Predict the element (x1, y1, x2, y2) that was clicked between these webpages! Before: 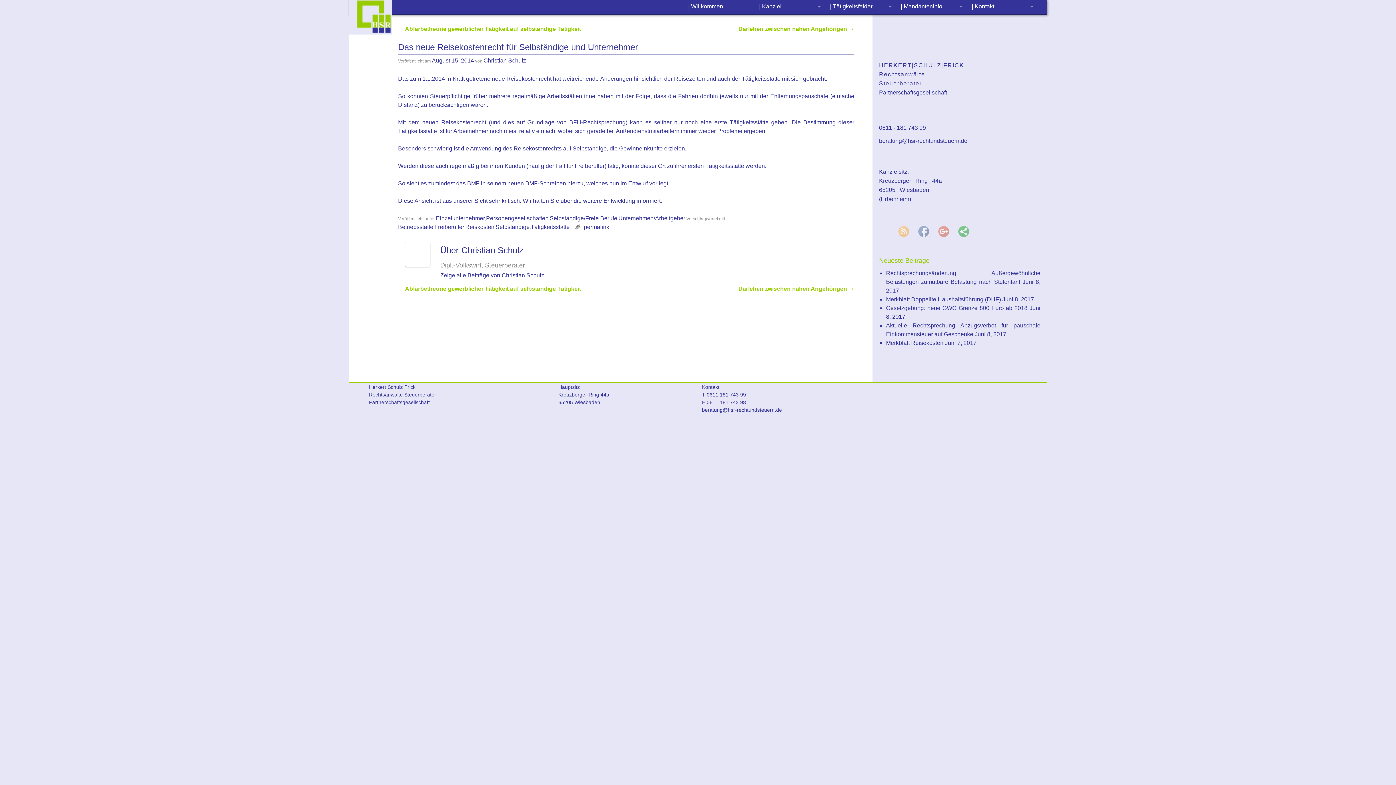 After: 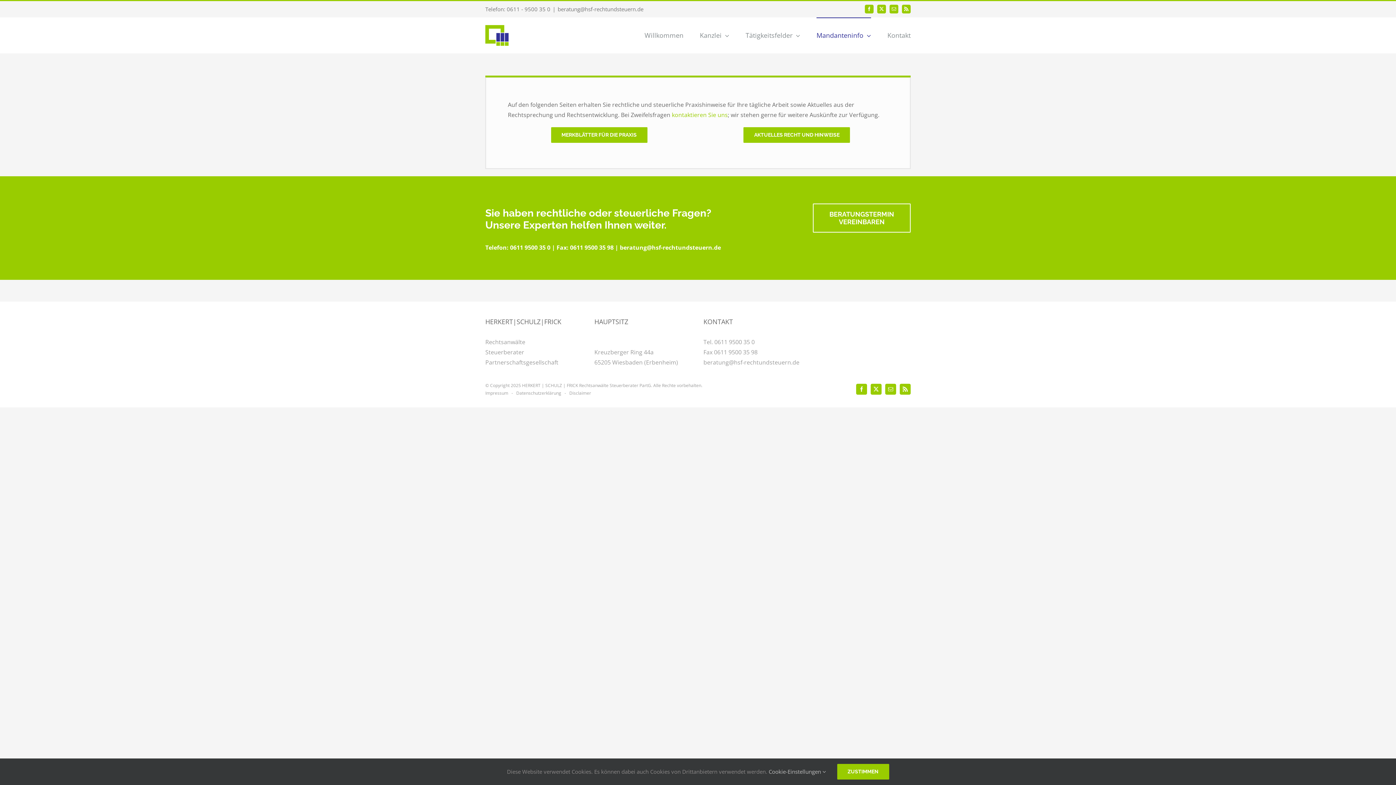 Action: bbox: (897, -1, 968, 14) label: | Mandanteninfo
»